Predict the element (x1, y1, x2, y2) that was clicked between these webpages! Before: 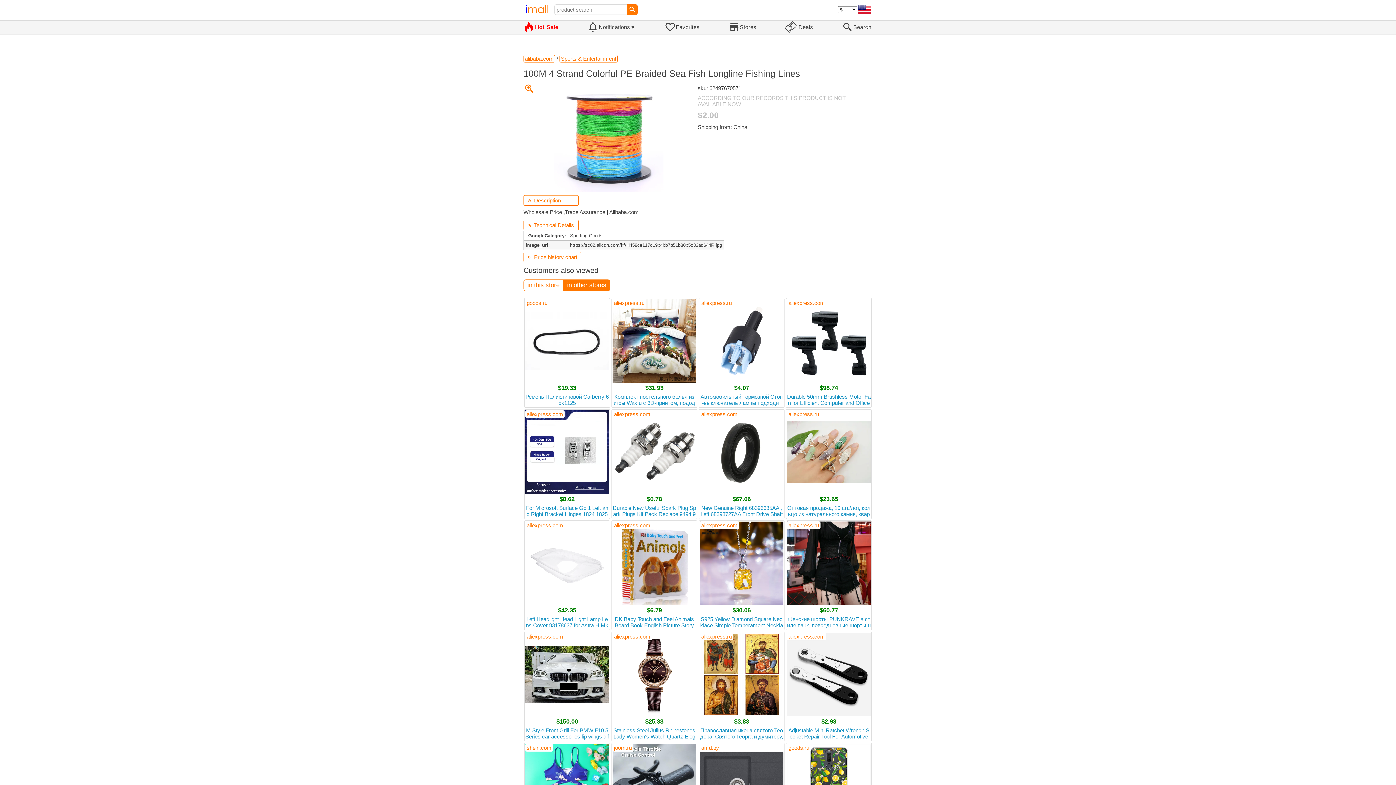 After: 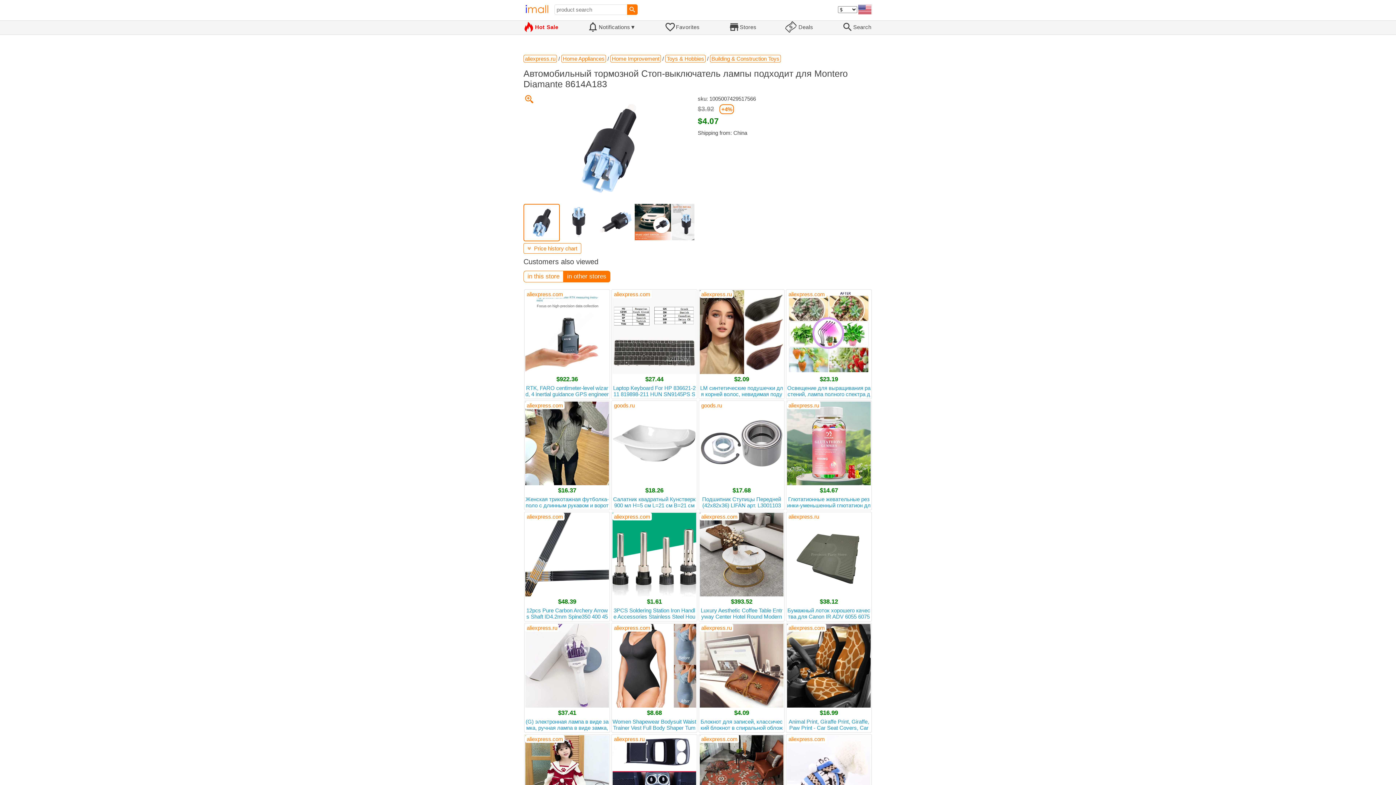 Action: label: $4.07
Автомобильный тормозной Стоп-выключатель лампы подходит для Montero Diamante 8614A183 bbox: (700, 299, 783, 406)